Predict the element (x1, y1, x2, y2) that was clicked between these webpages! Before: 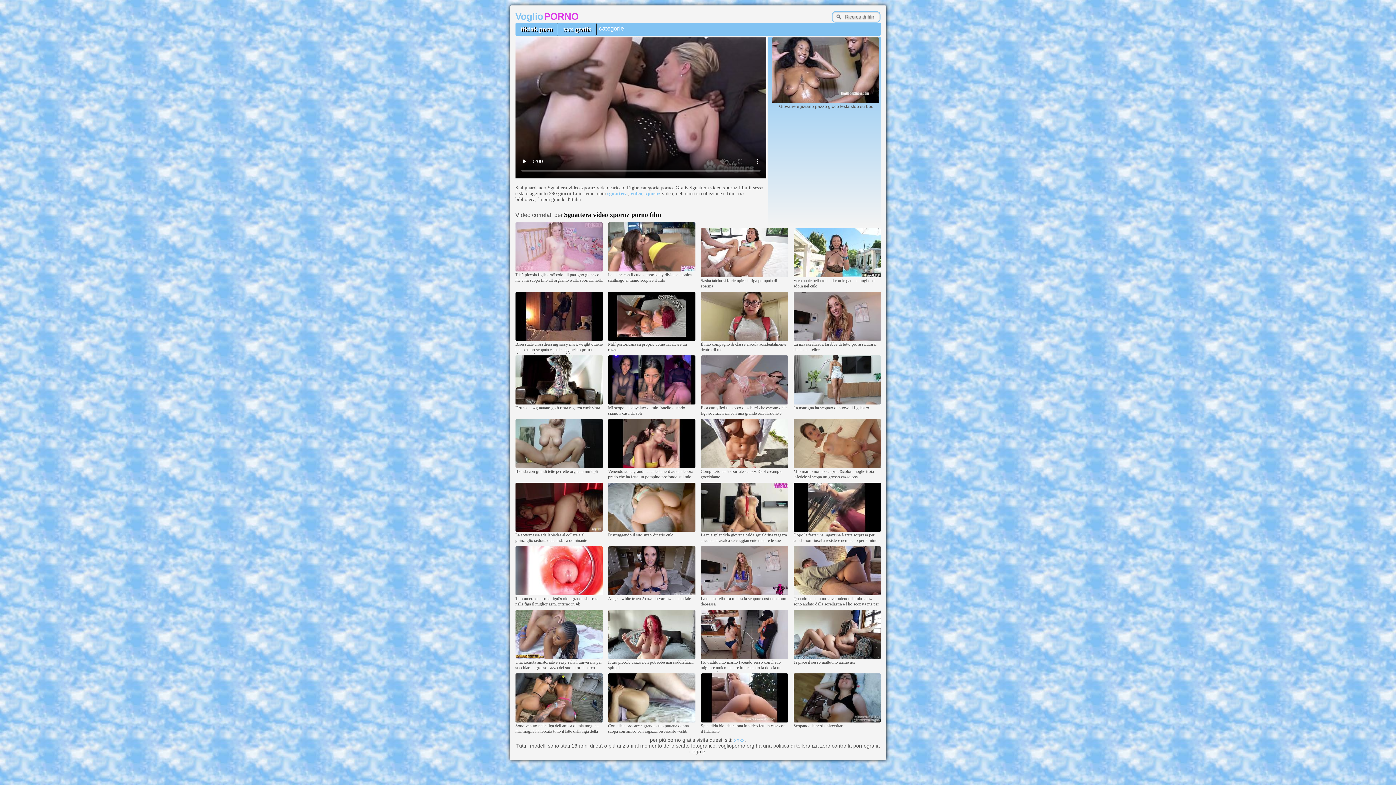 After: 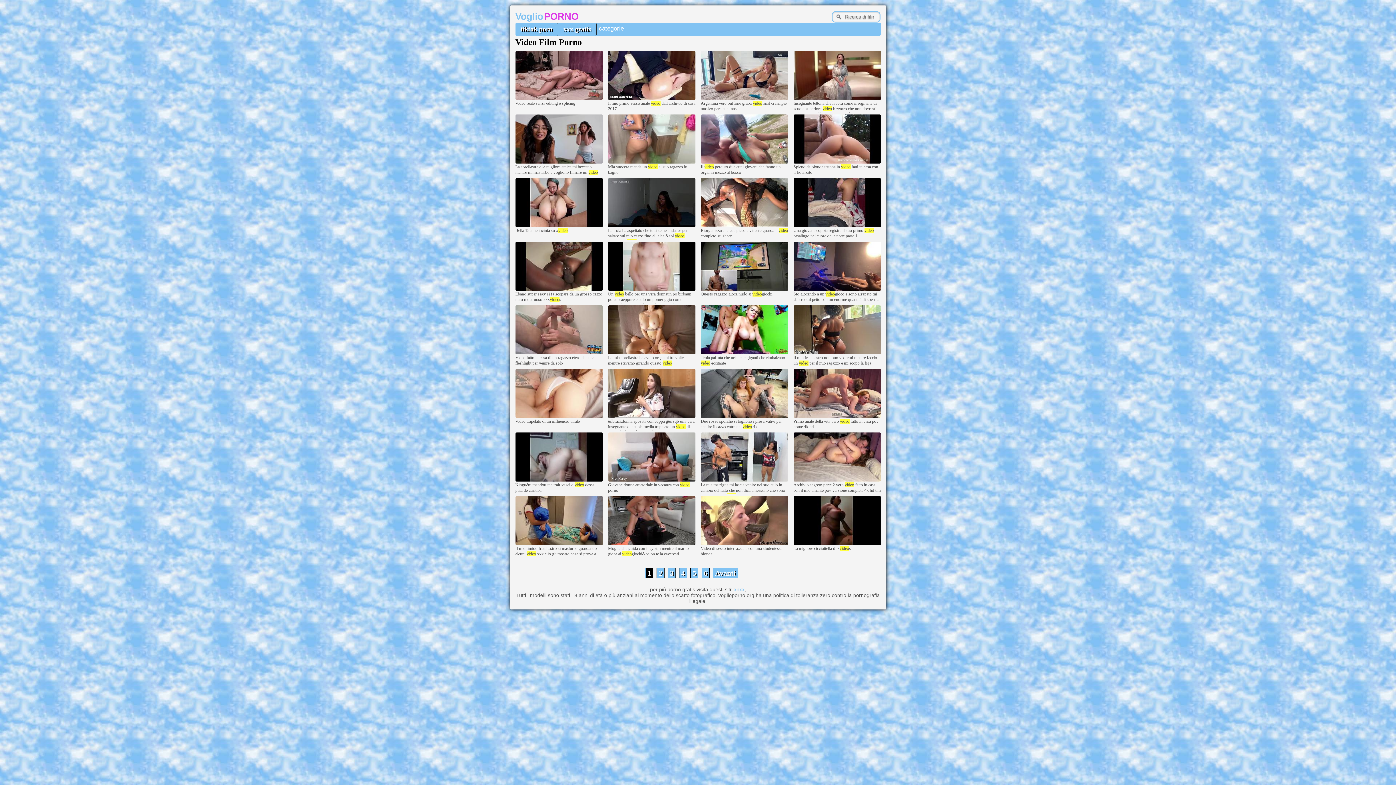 Action: label: video bbox: (630, 190, 642, 196)